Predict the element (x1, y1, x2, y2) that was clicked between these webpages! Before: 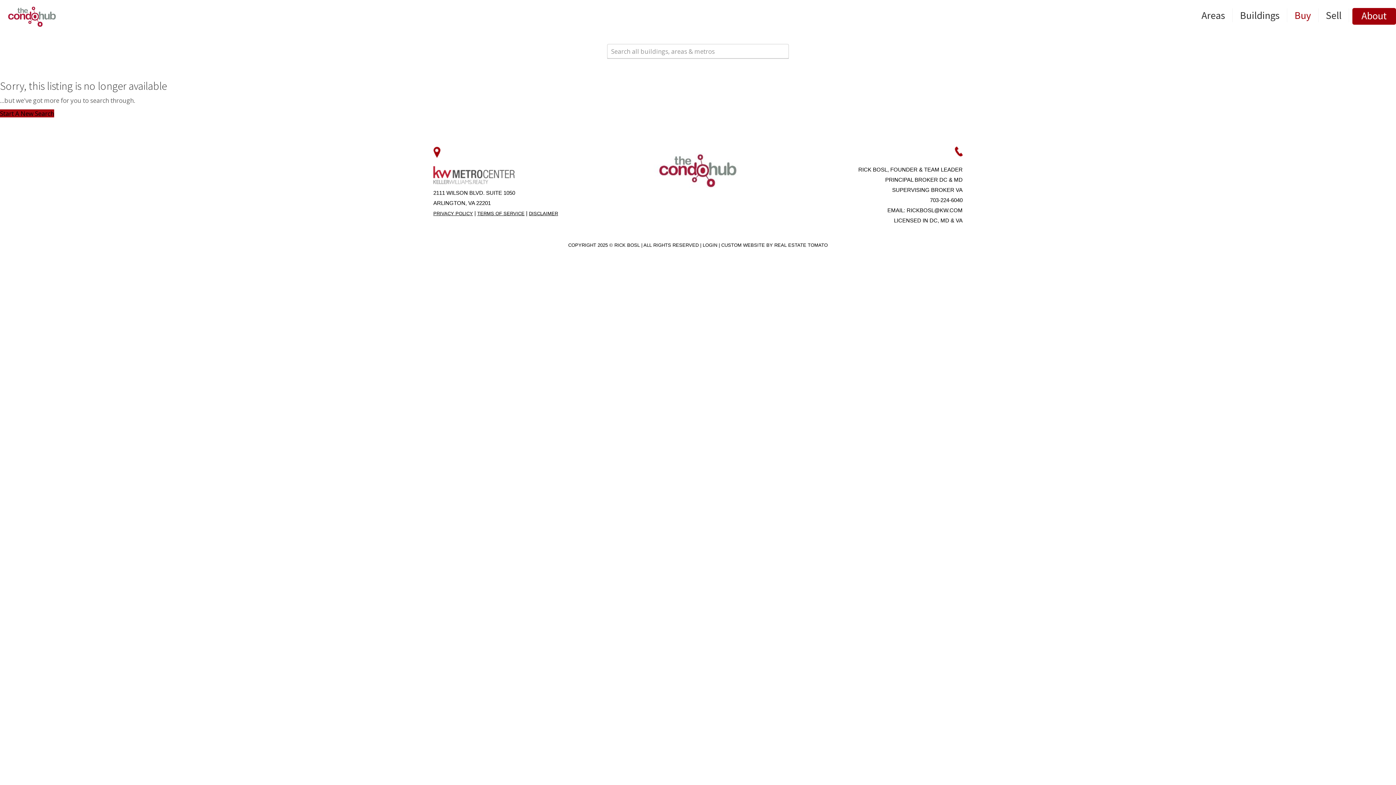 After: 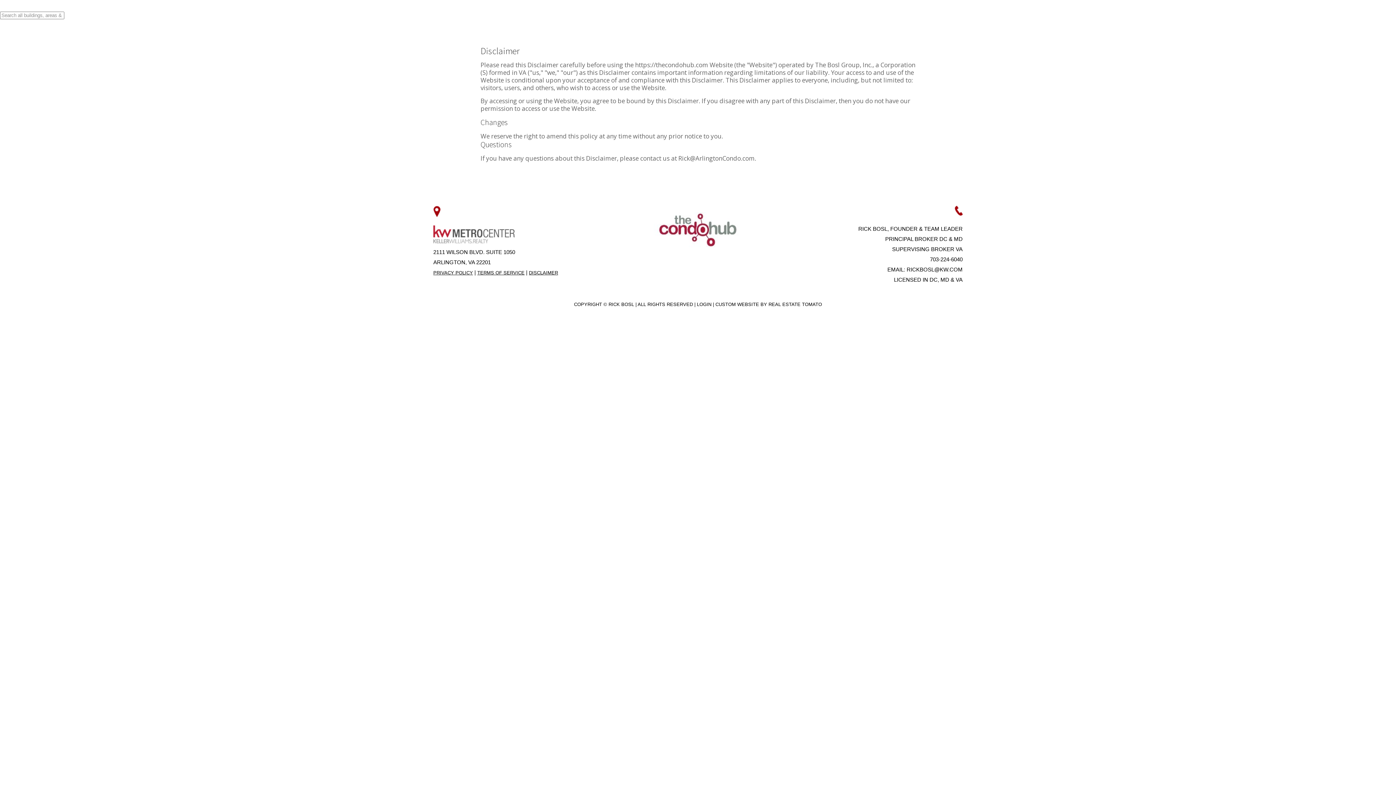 Action: bbox: (529, 210, 558, 216) label: DISCLAIMER